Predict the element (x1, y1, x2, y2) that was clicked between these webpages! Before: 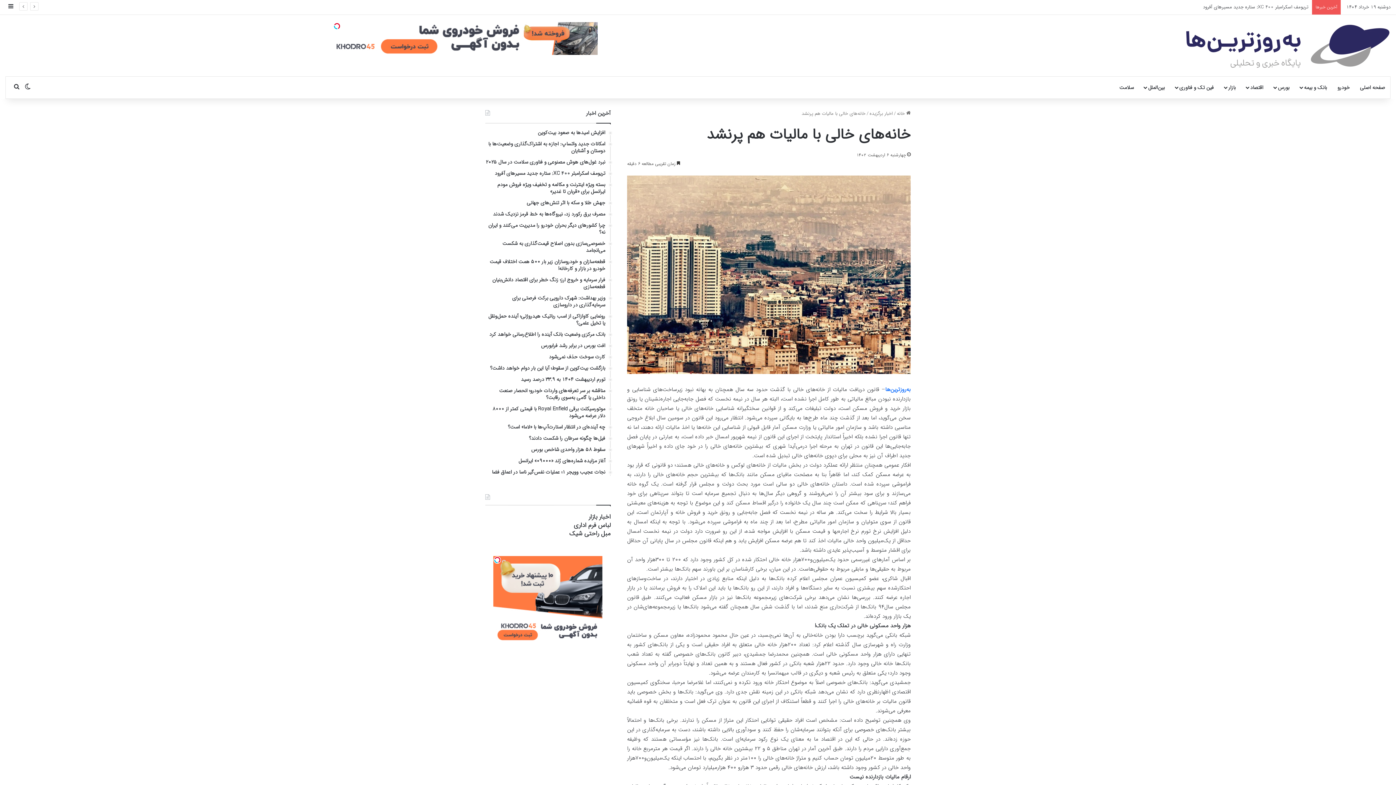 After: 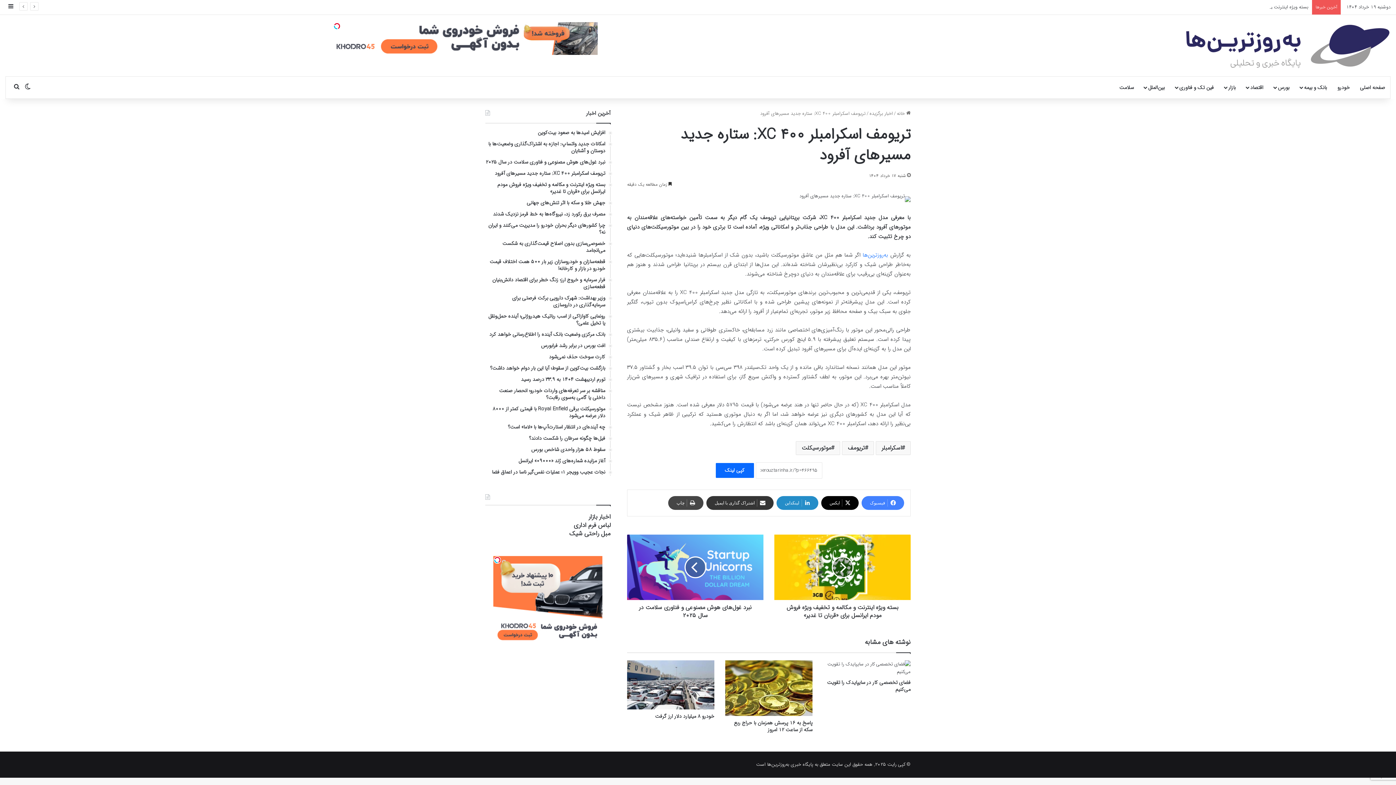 Action: bbox: (485, 171, 605, 177) label: تریومف اسکرامبلر 400 XC: ستاره‌ جدید مسیرهای آفرود